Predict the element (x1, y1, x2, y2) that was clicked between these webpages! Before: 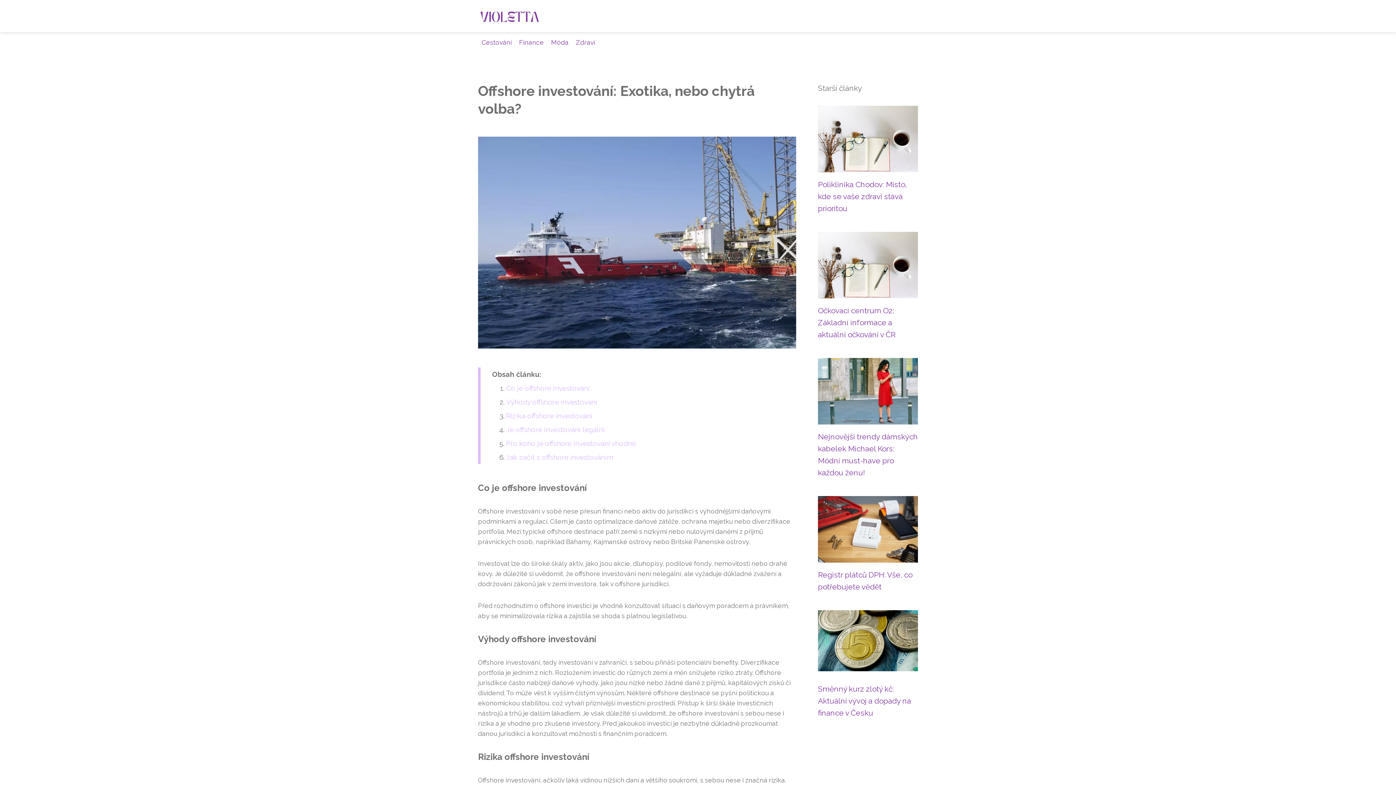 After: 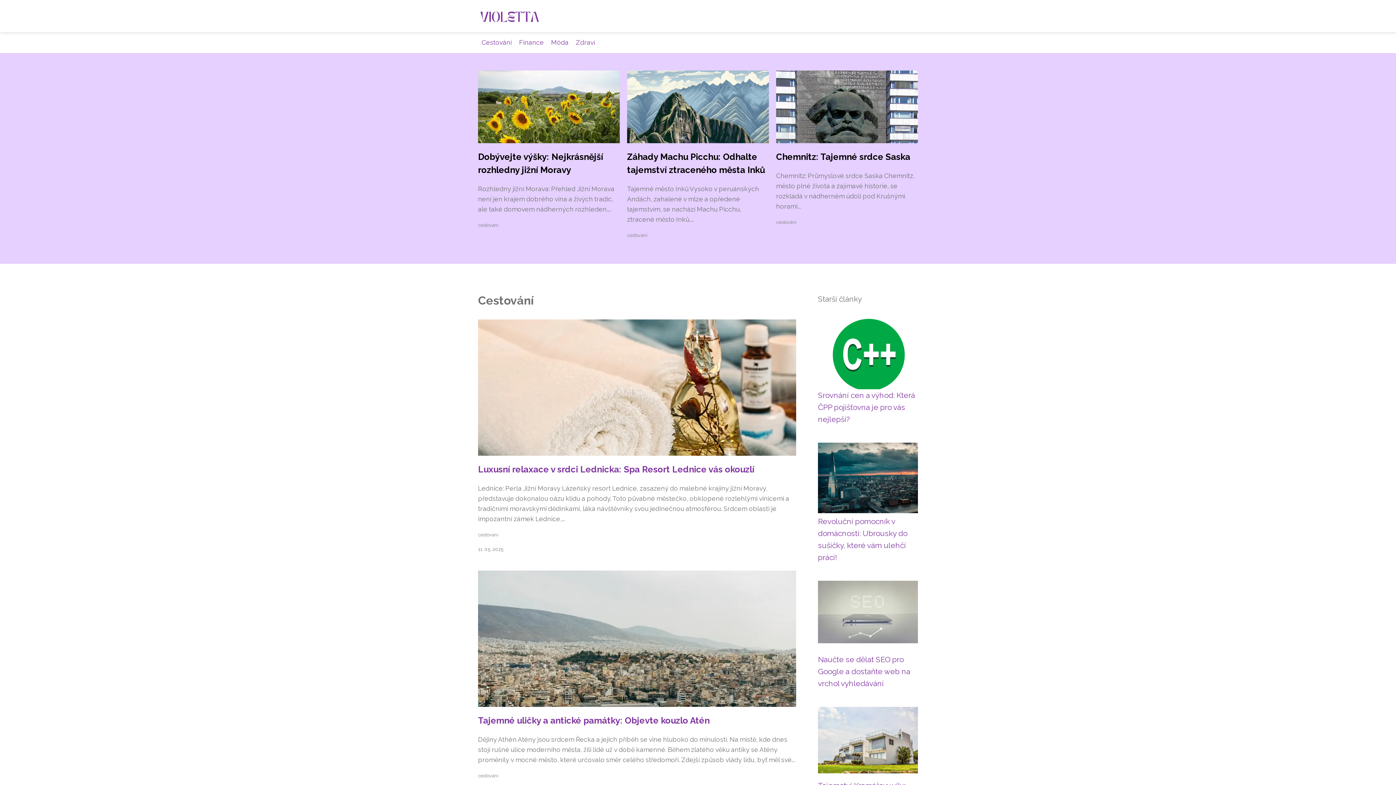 Action: bbox: (478, 38, 515, 46) label: Cestování